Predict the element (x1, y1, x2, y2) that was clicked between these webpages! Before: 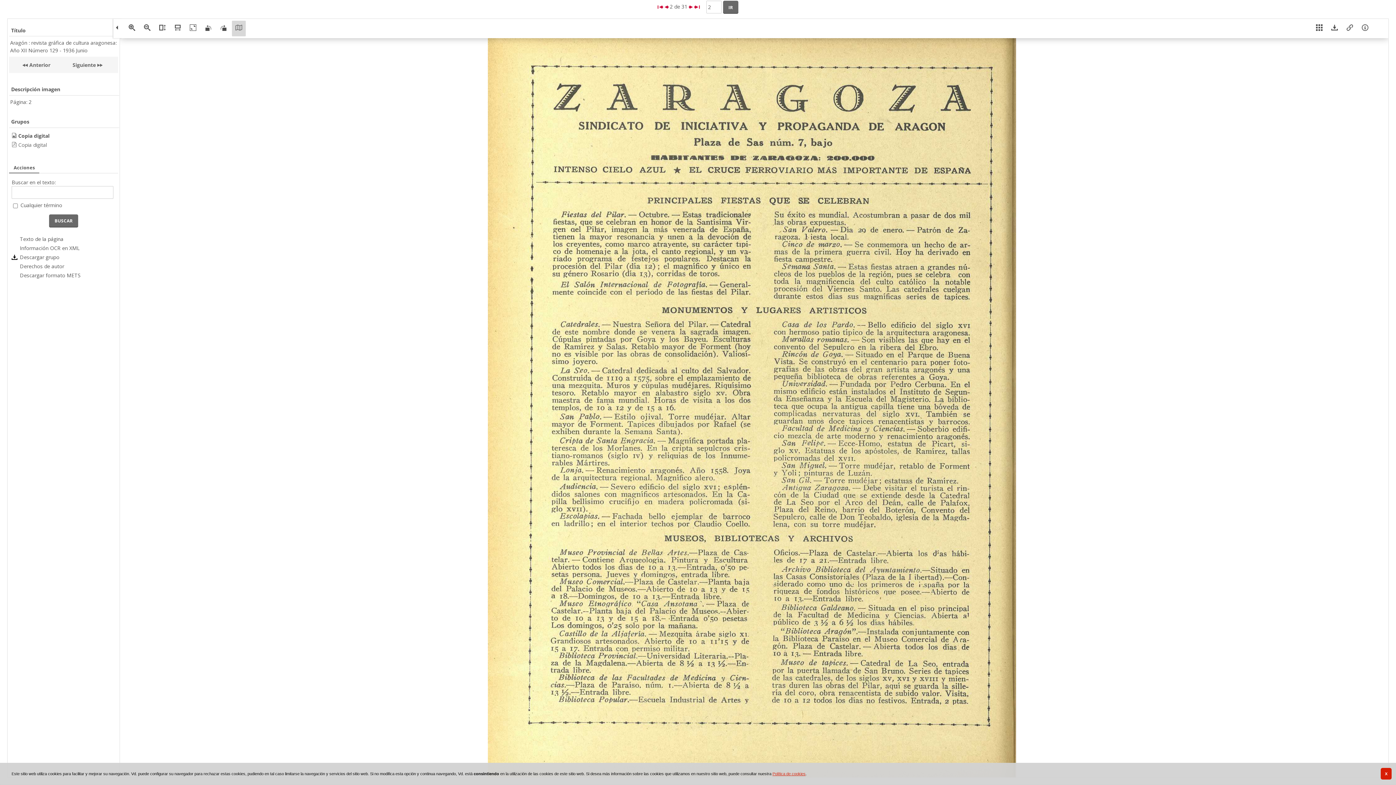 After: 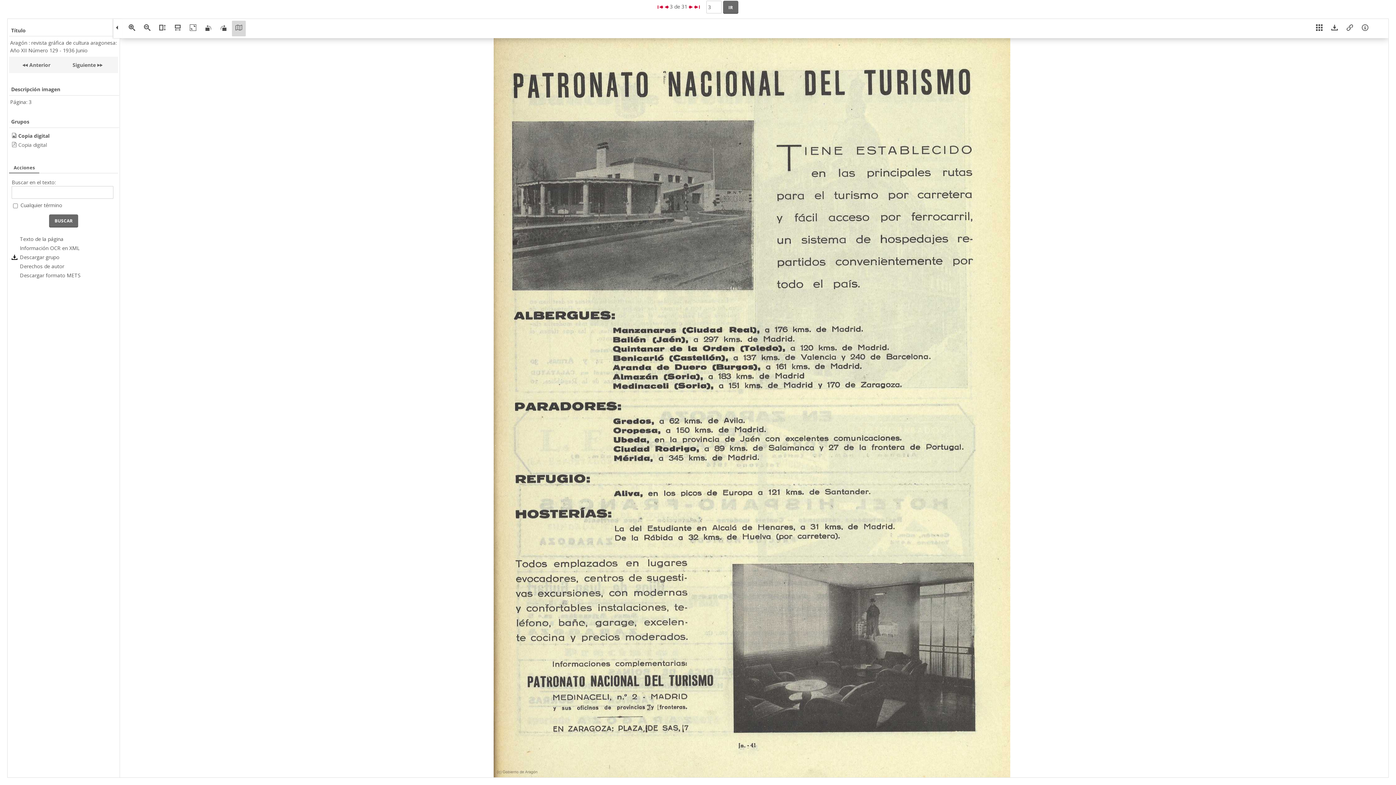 Action: bbox: (688, 3, 692, 10)